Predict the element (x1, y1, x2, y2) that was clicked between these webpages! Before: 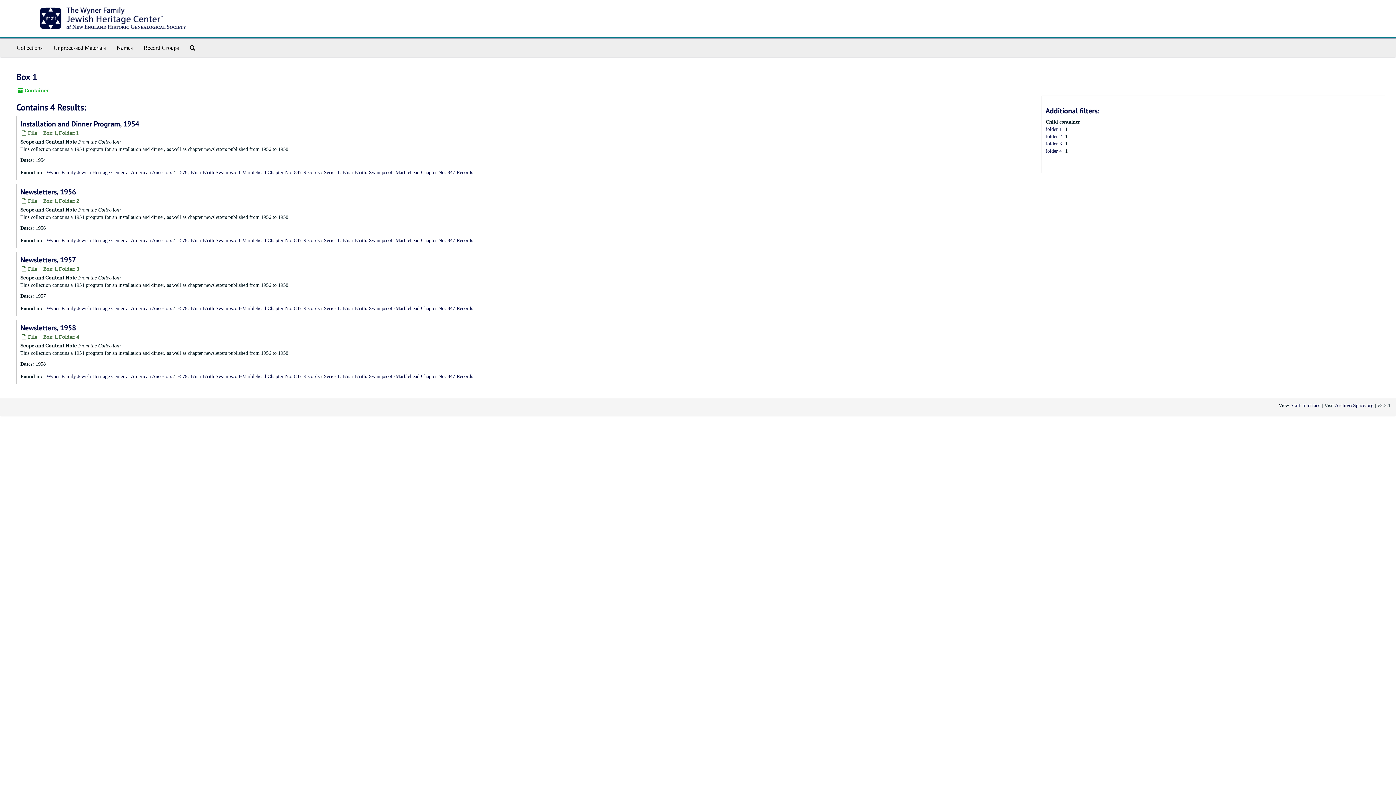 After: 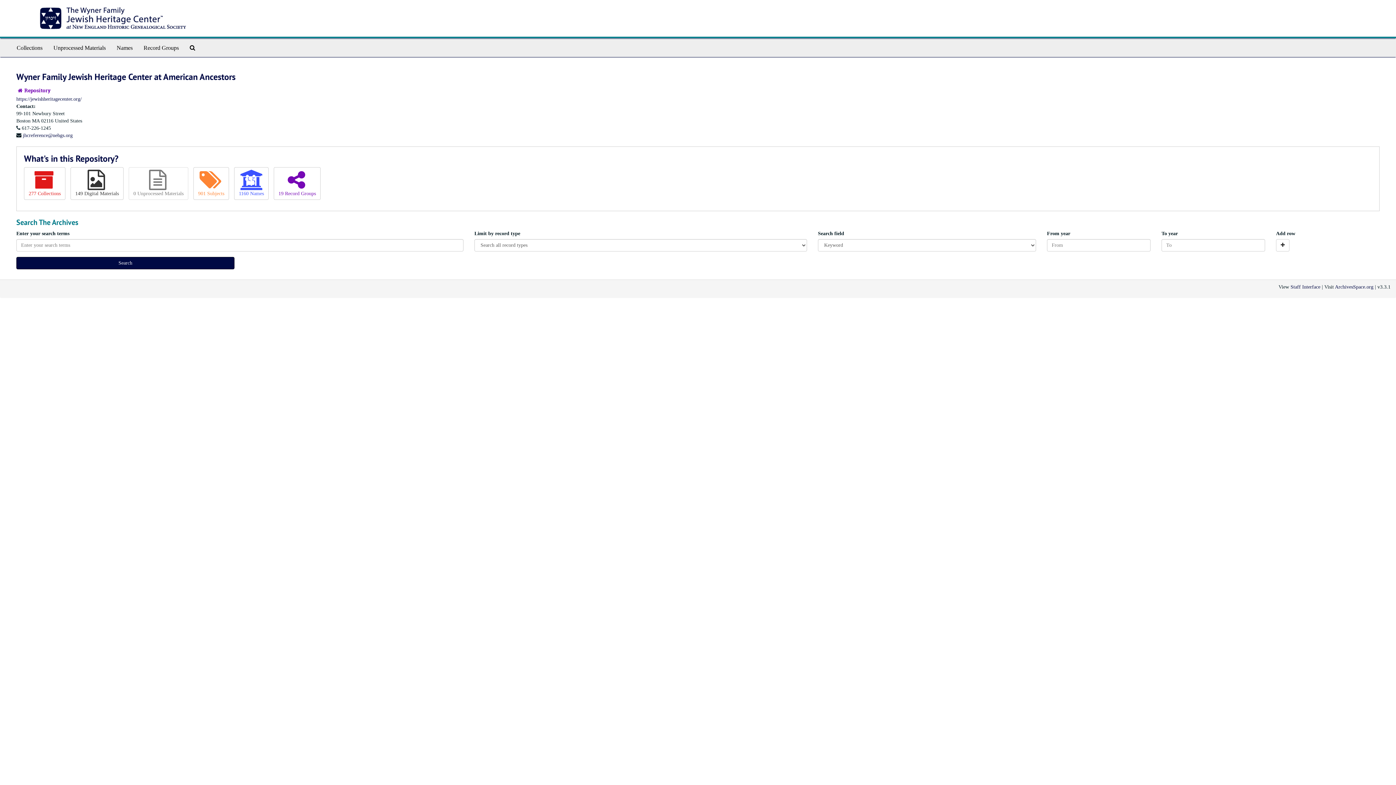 Action: bbox: (46, 237, 172, 243) label: Wyner Family Jewish Heritage Center at American Ancestors